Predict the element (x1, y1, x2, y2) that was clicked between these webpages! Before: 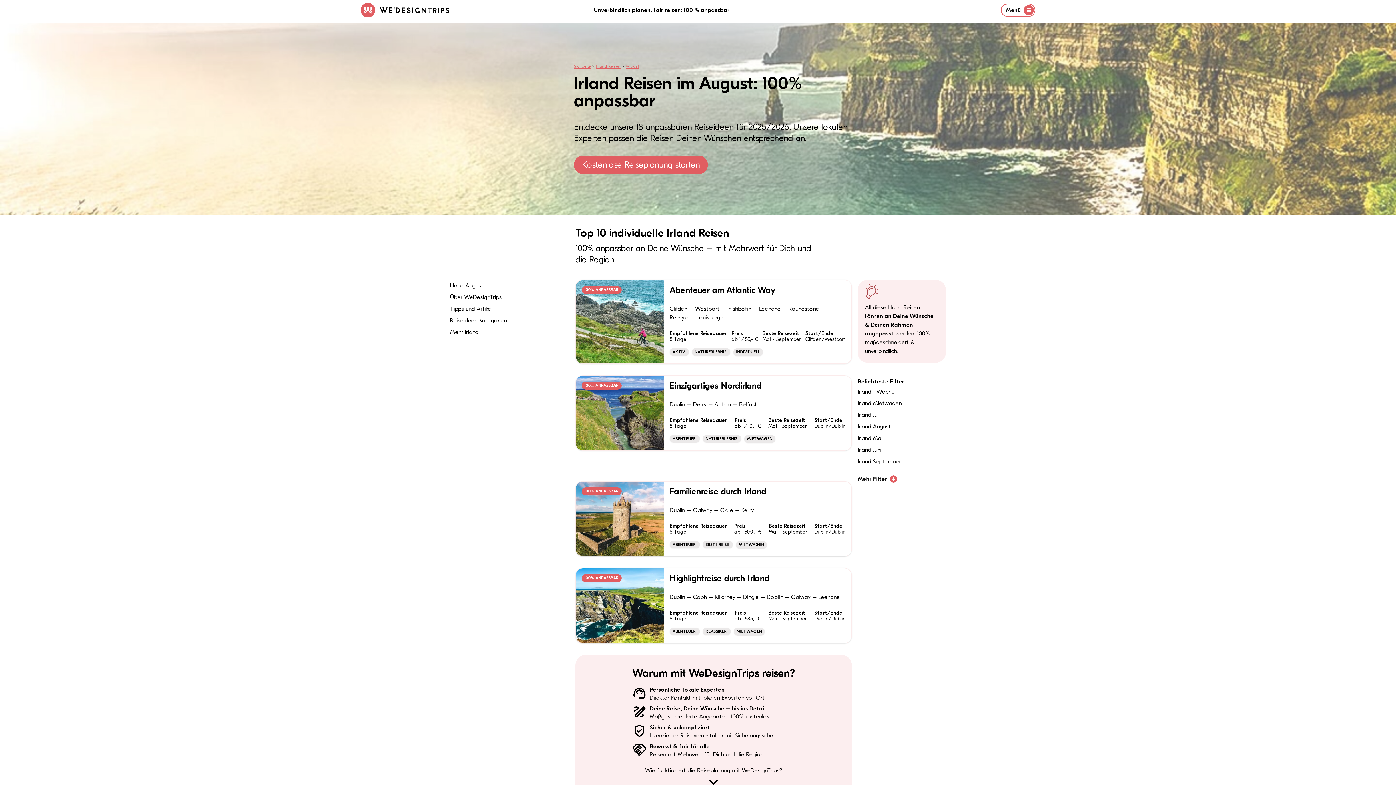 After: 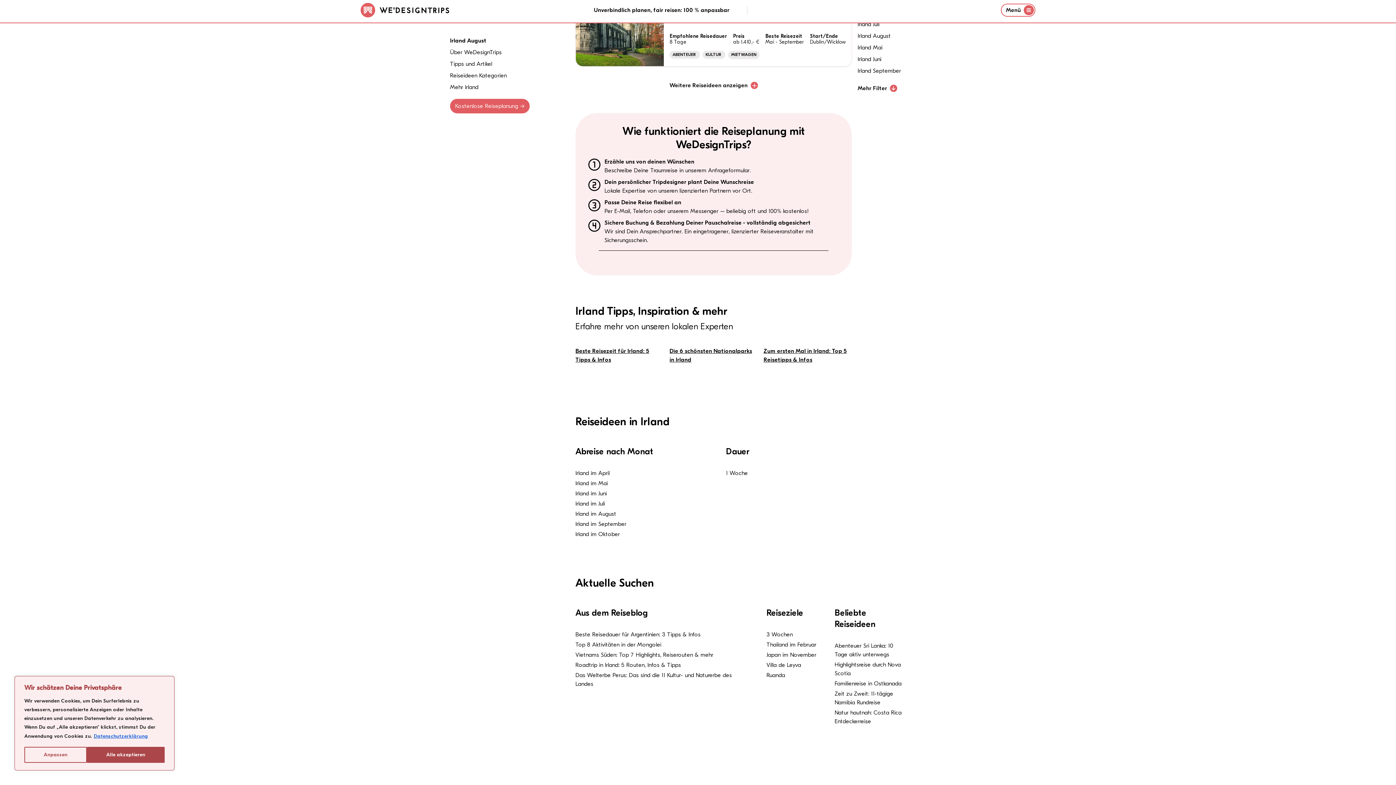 Action: label: Wie funktioniert die Reiseplanung mit WeDesignTrips?
 bbox: (645, 767, 782, 791)